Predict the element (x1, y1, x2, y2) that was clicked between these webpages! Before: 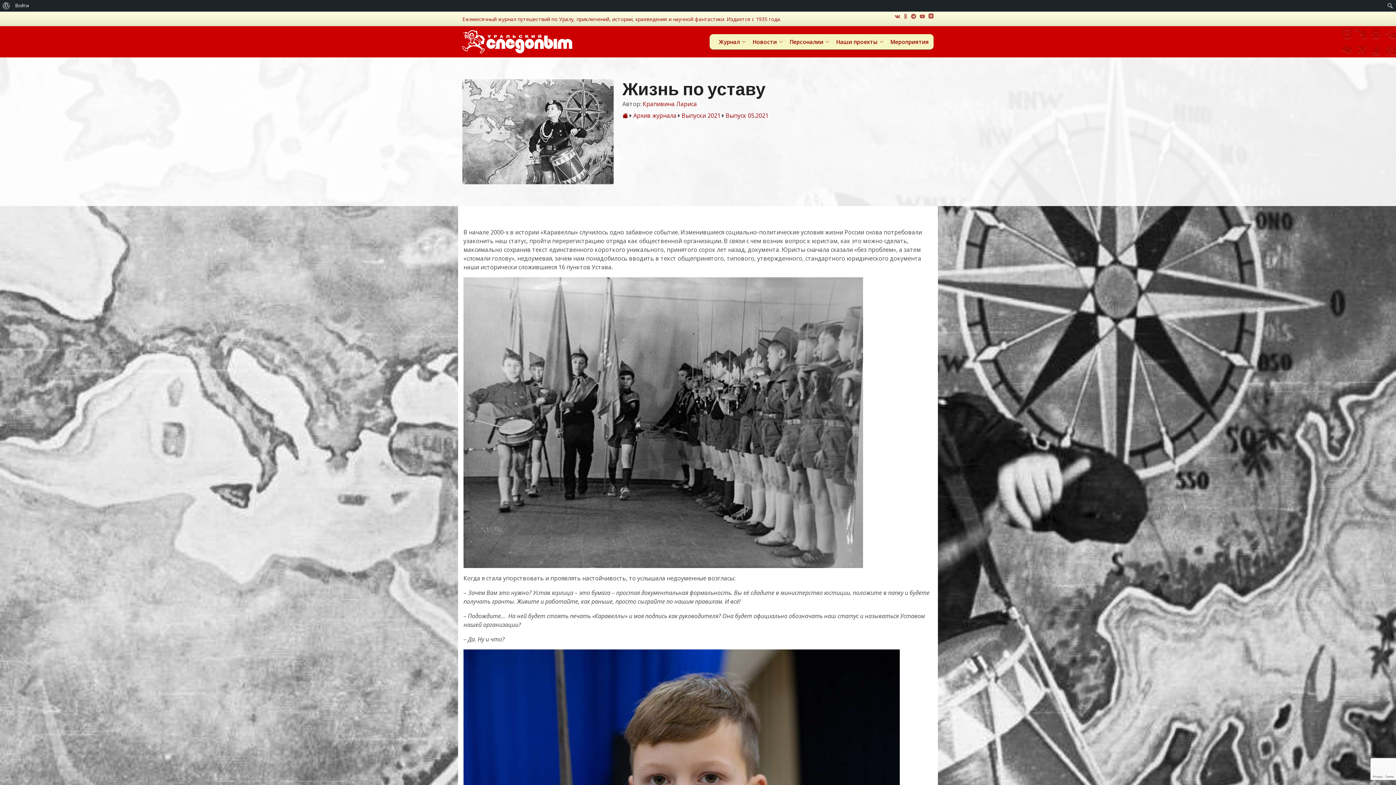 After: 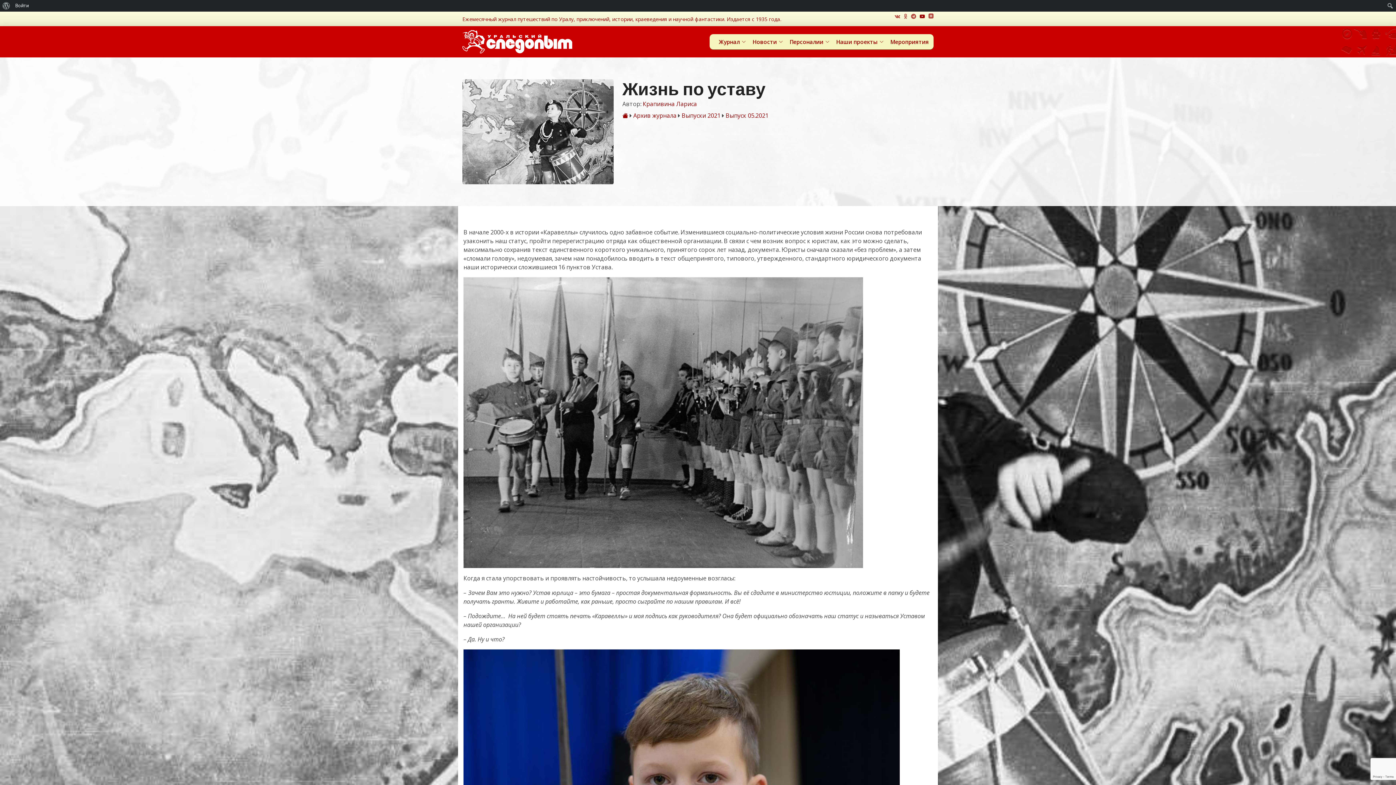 Action: bbox: (920, 12, 925, 19)